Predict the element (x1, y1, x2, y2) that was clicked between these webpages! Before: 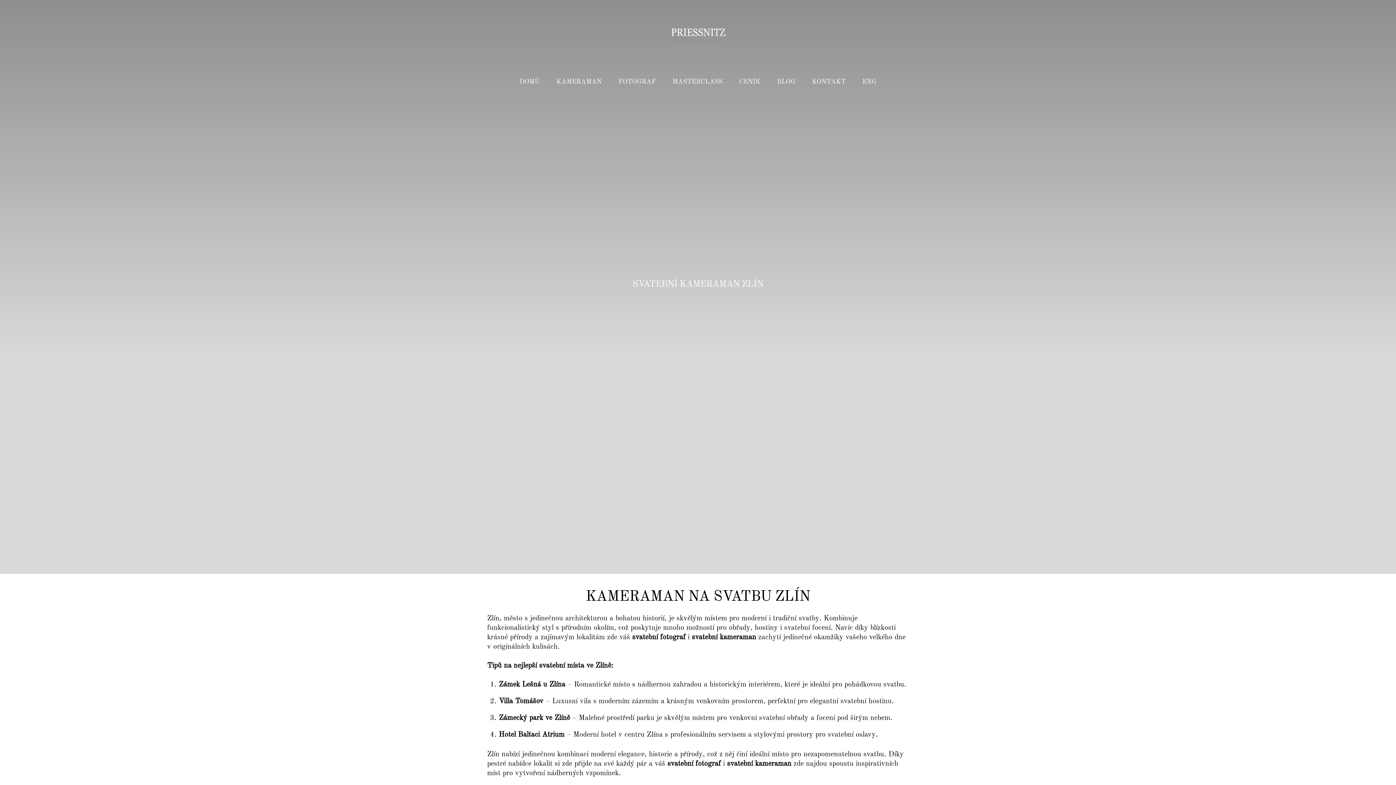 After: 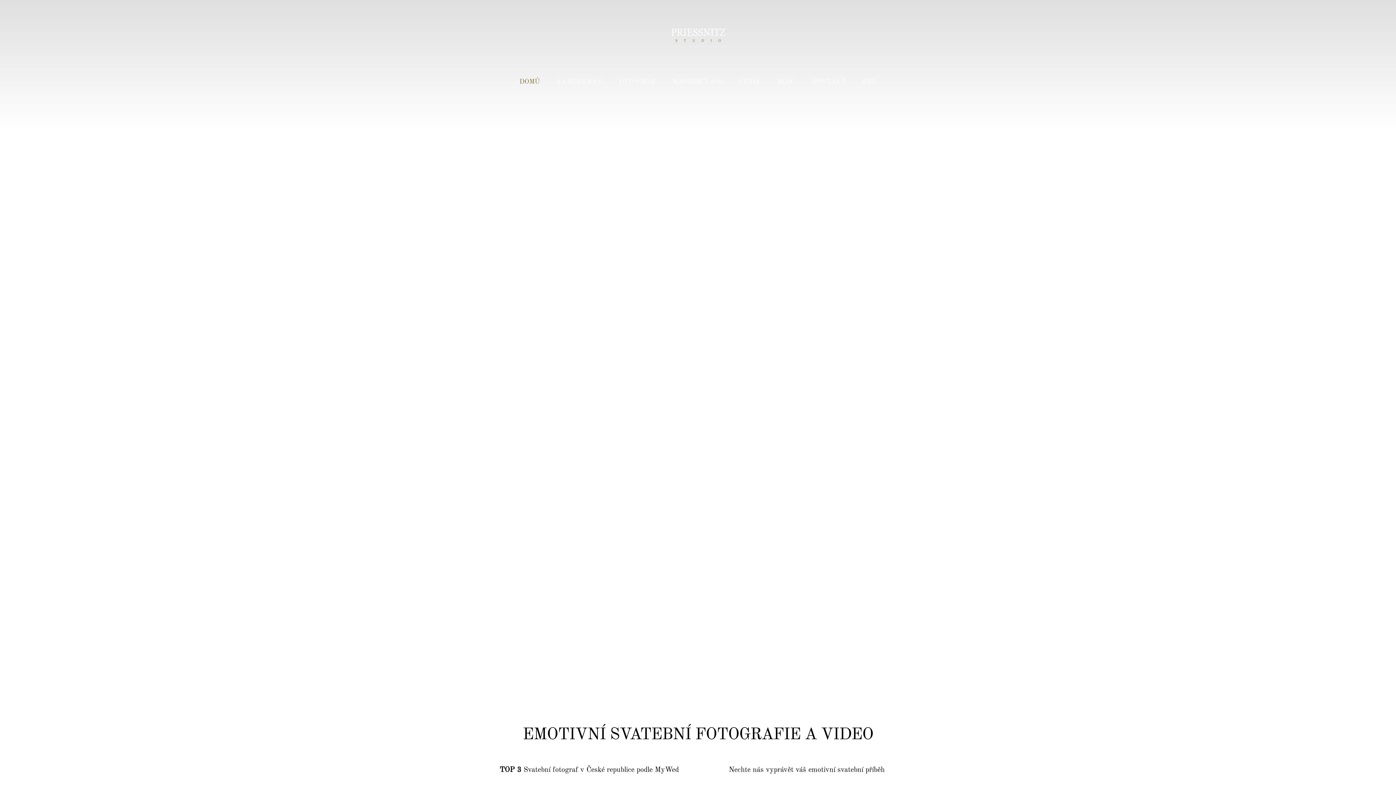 Action: bbox: (667, 43, 729, 55)